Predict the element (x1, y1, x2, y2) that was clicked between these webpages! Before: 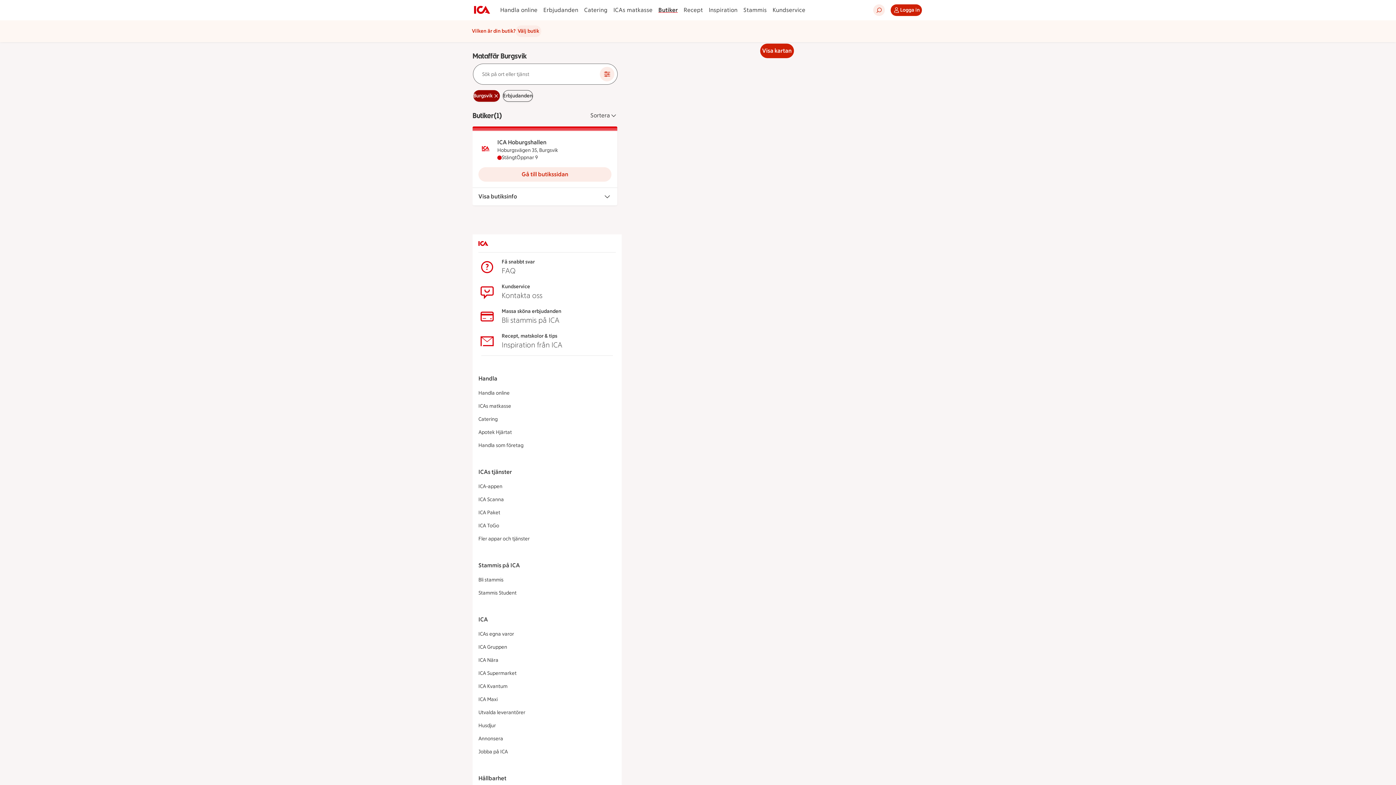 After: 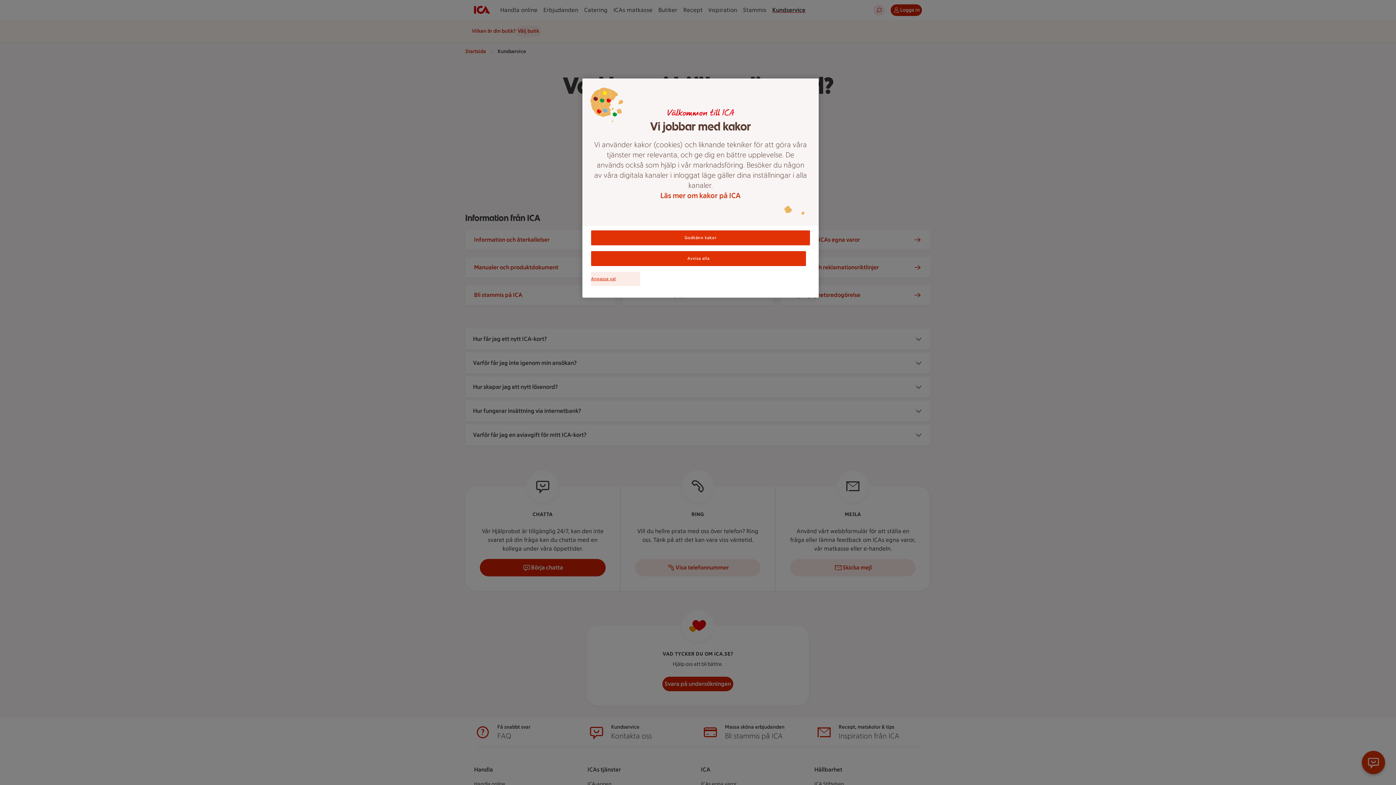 Action: label: Kundservice bbox: (769, 5, 808, 14)